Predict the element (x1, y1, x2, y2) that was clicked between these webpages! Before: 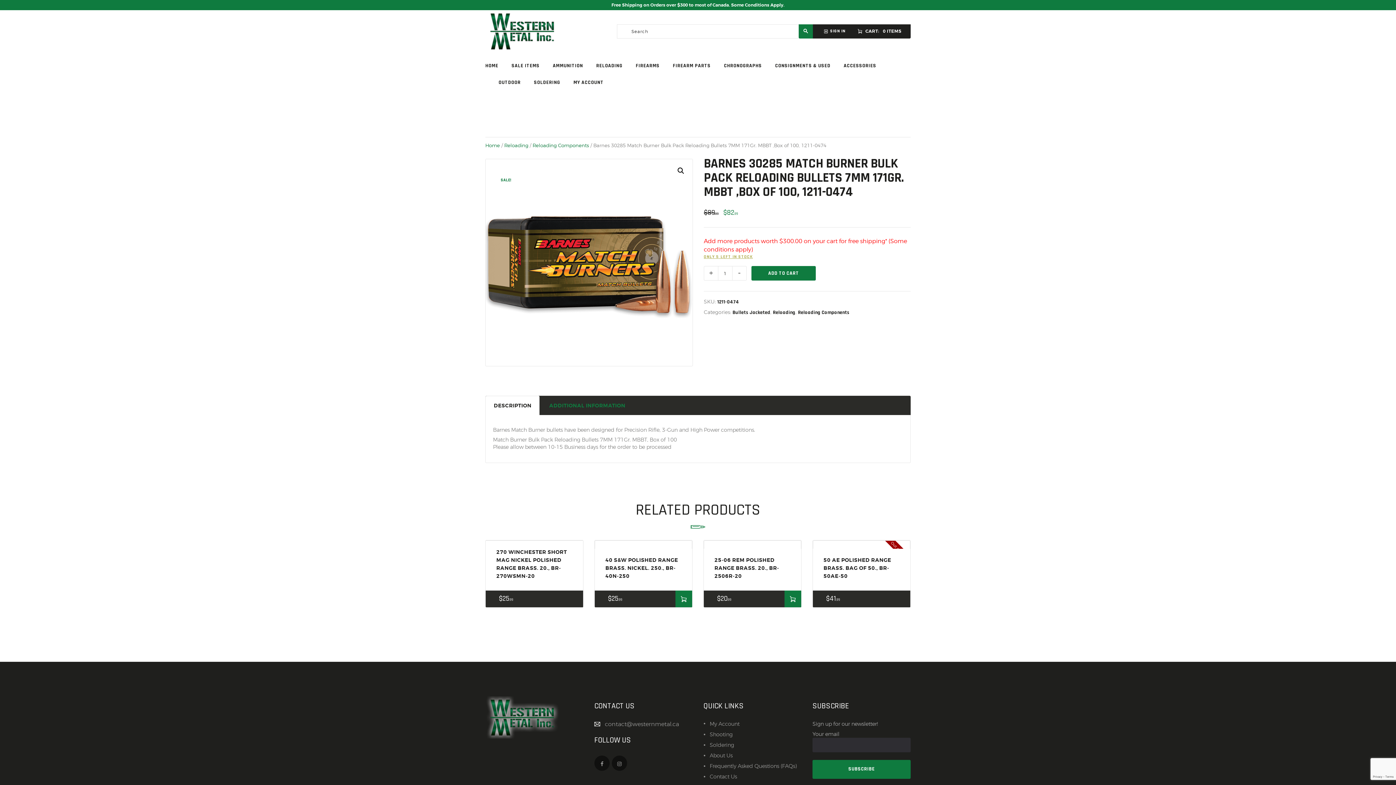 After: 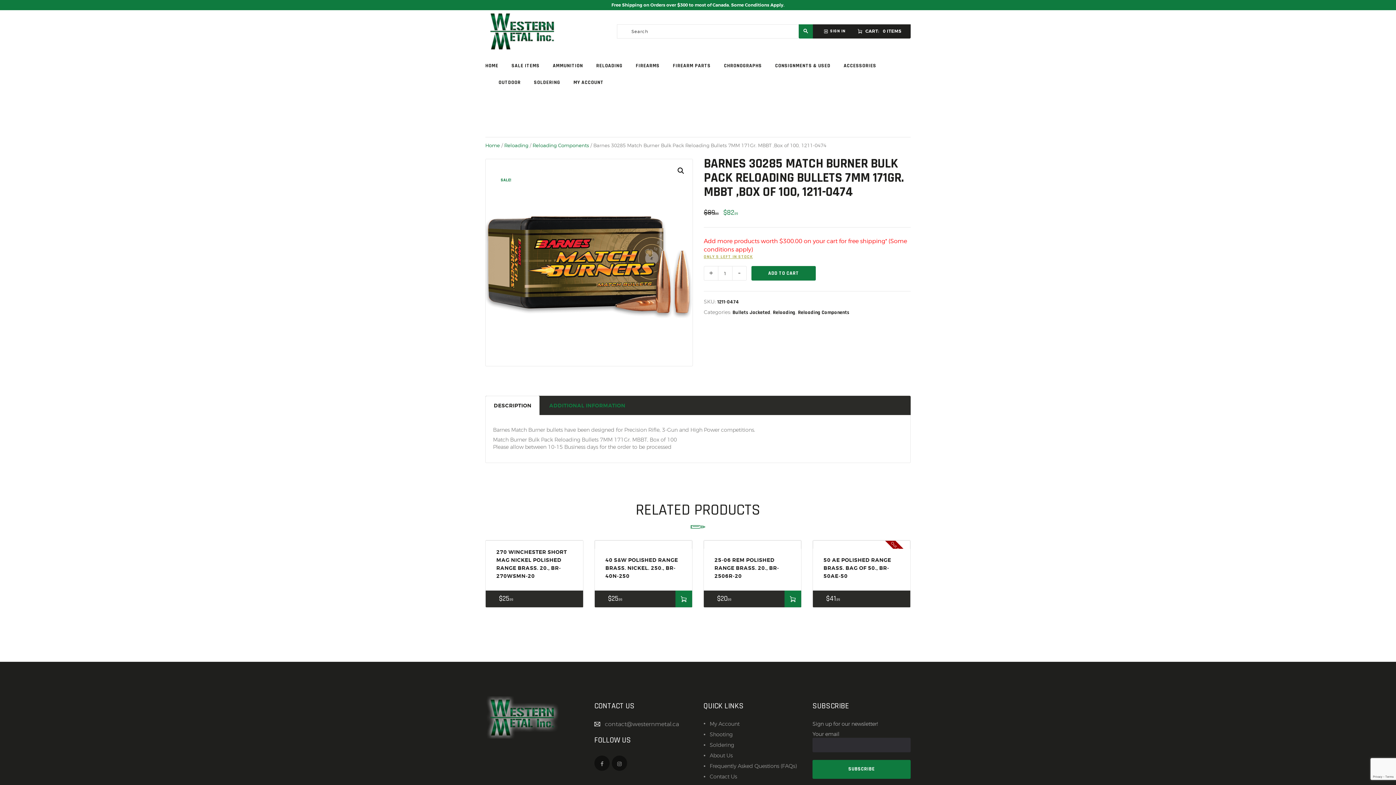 Action: bbox: (485, 395, 539, 415) label: DESCRIPTION